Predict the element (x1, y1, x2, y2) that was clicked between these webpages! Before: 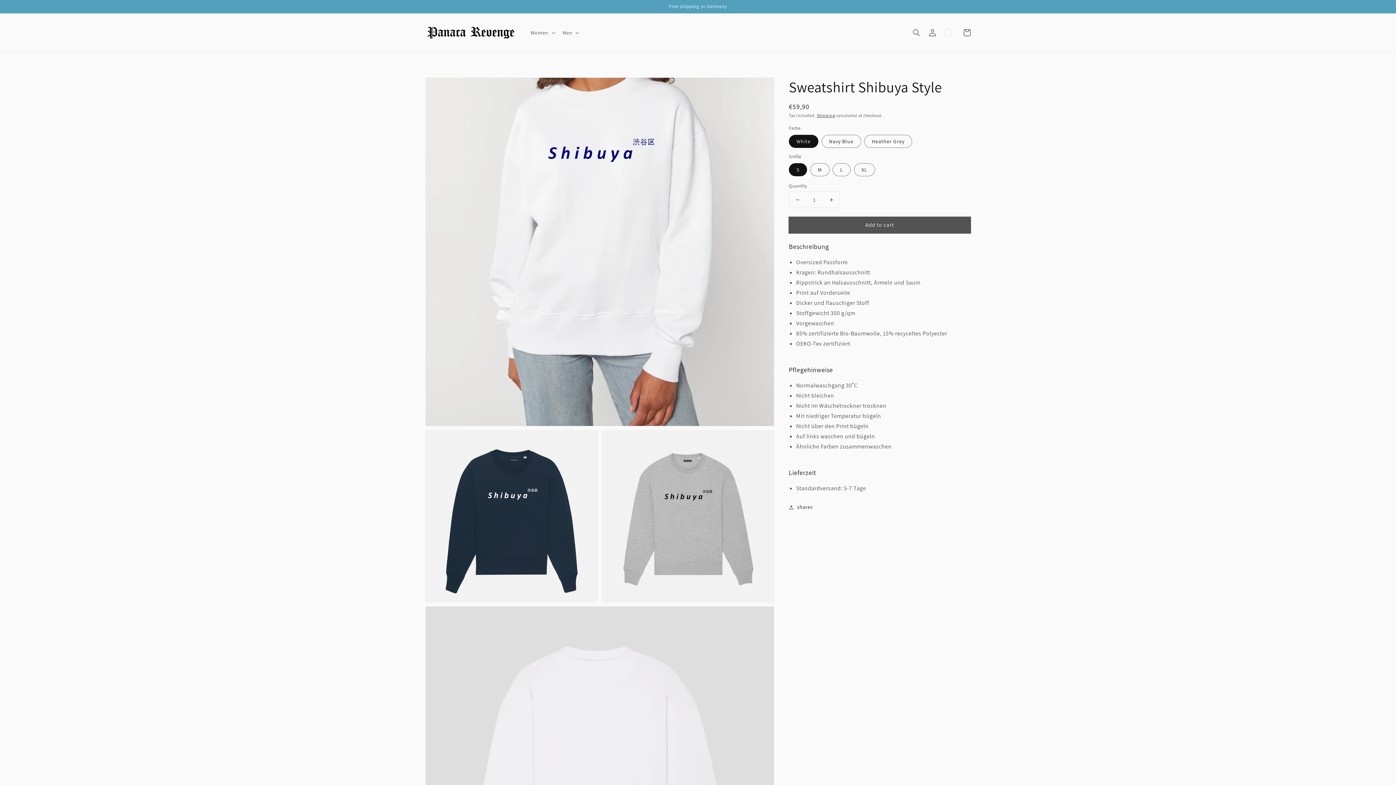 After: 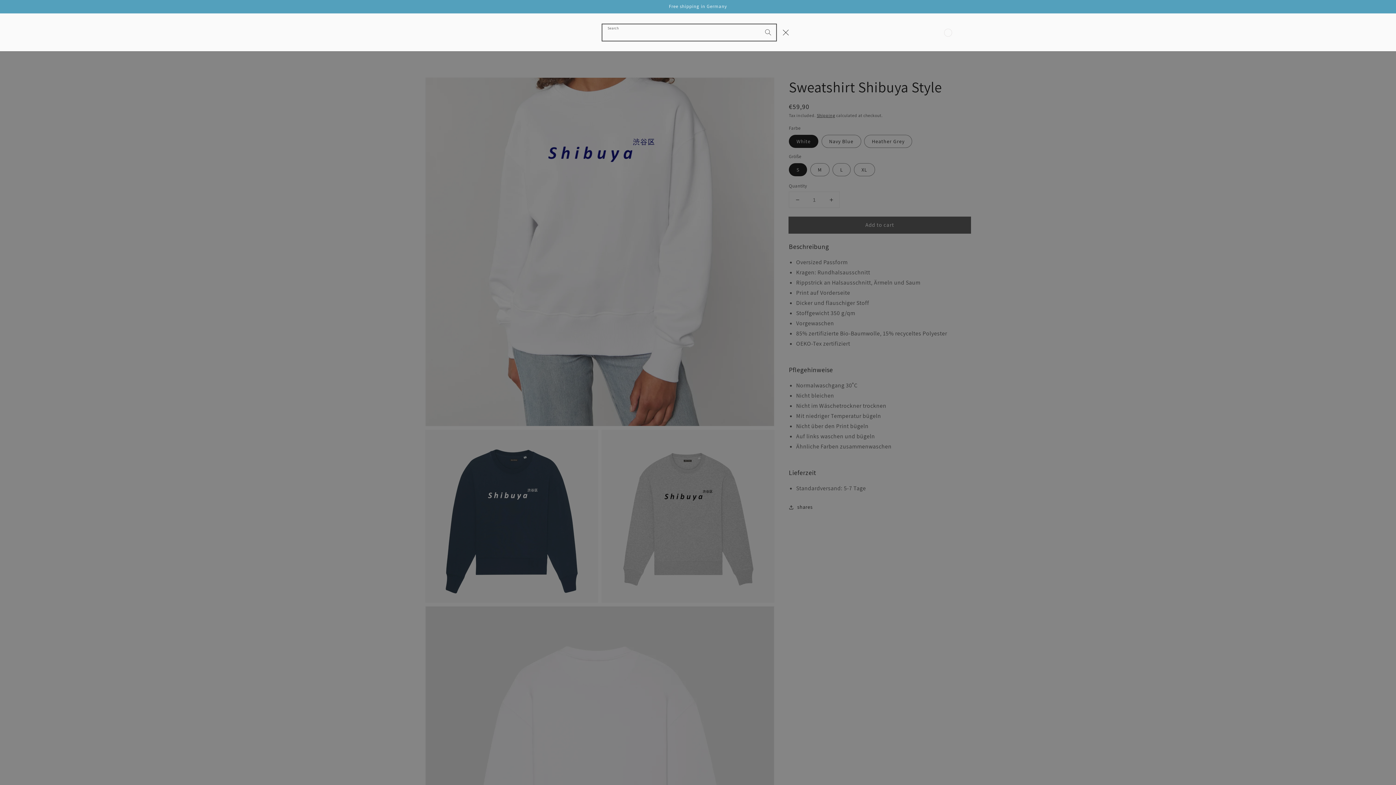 Action: label: Search bbox: (908, 24, 924, 40)